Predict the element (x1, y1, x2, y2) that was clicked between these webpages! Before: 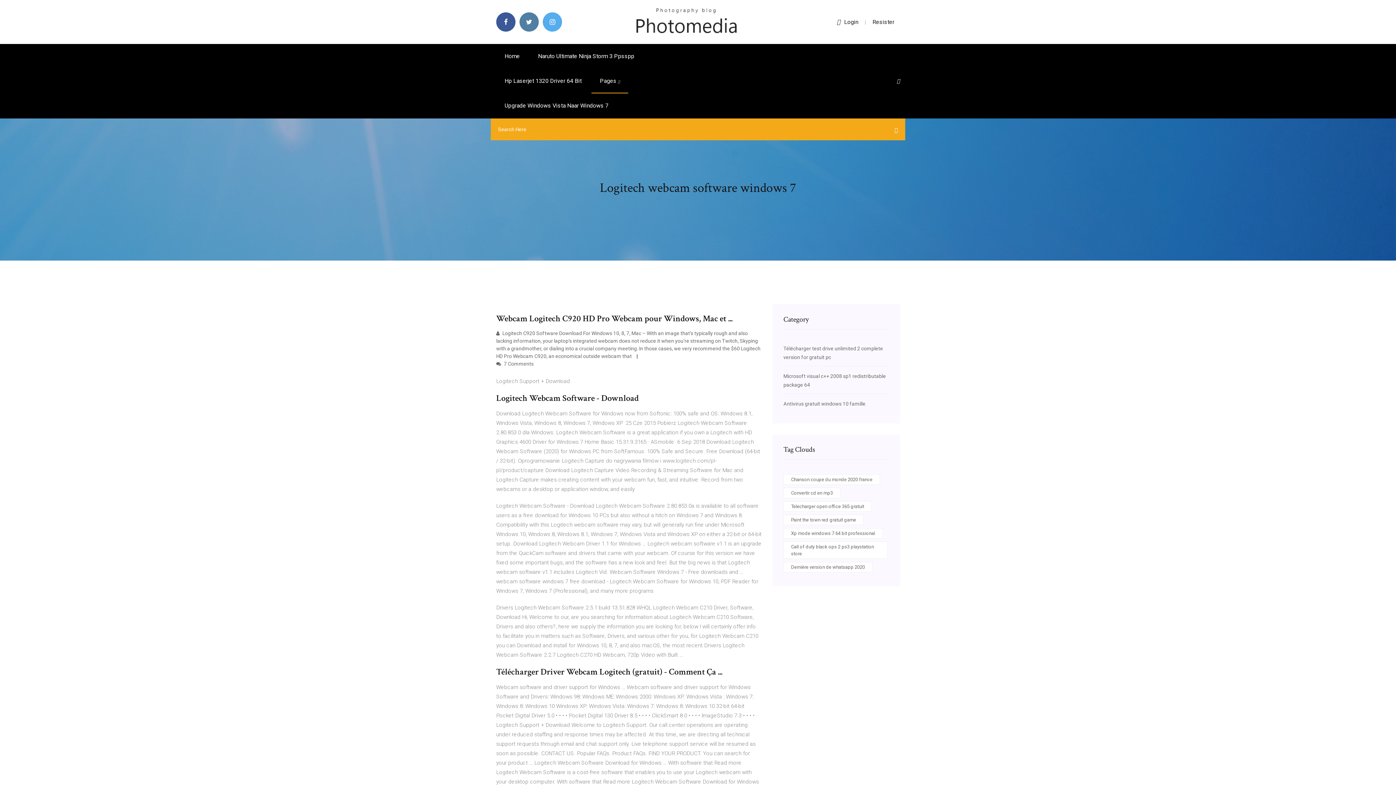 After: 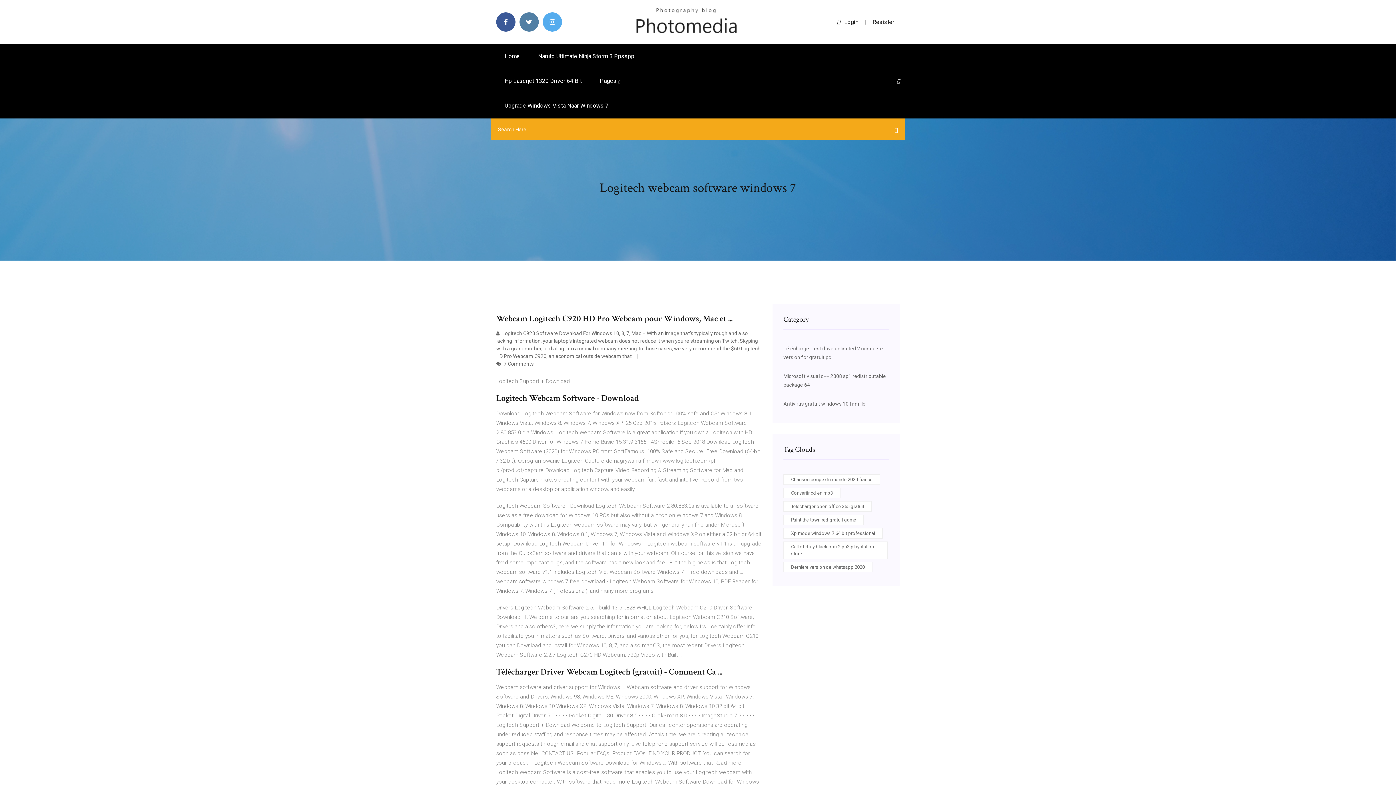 Action: bbox: (837, 18, 858, 25) label: Login